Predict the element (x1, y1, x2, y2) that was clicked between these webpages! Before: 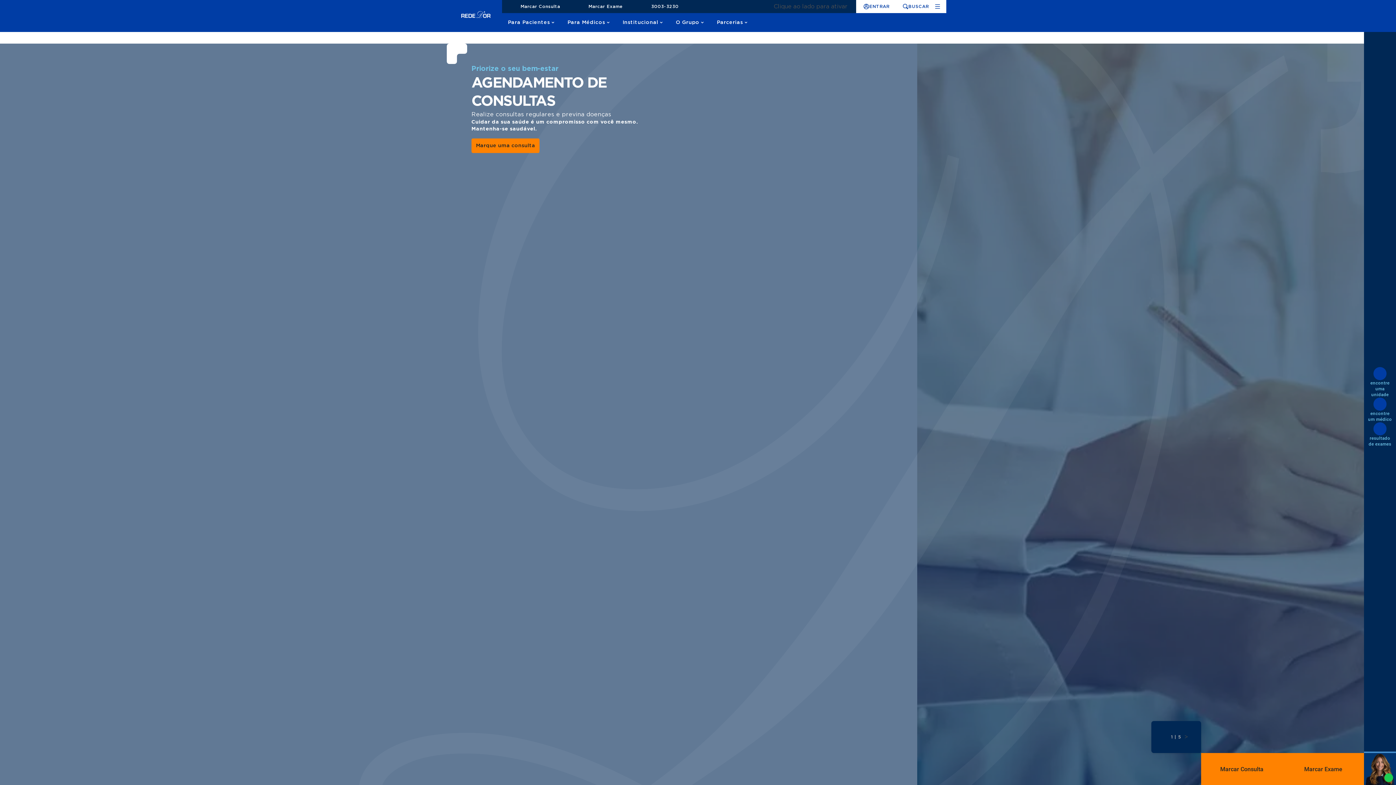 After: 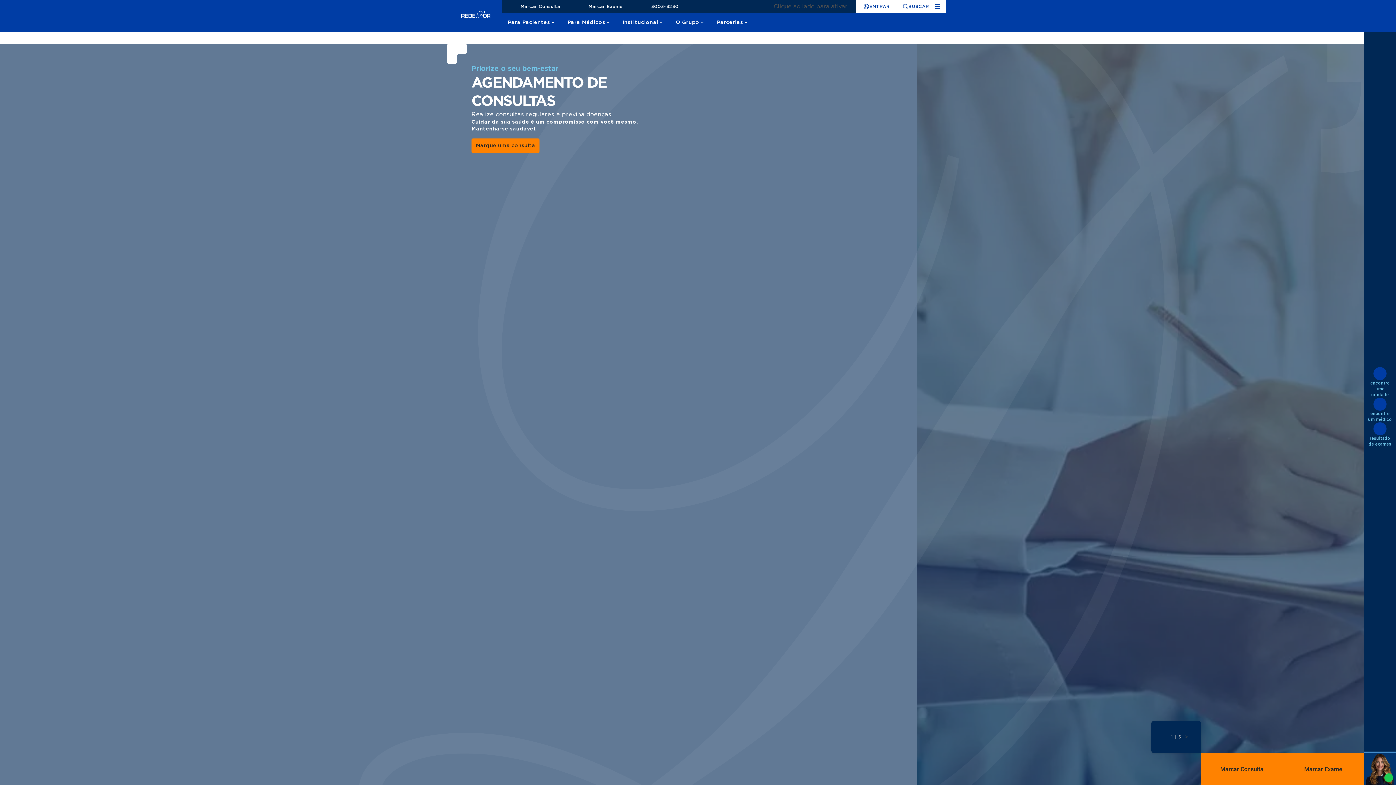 Action: bbox: (449, 0, 502, 32)